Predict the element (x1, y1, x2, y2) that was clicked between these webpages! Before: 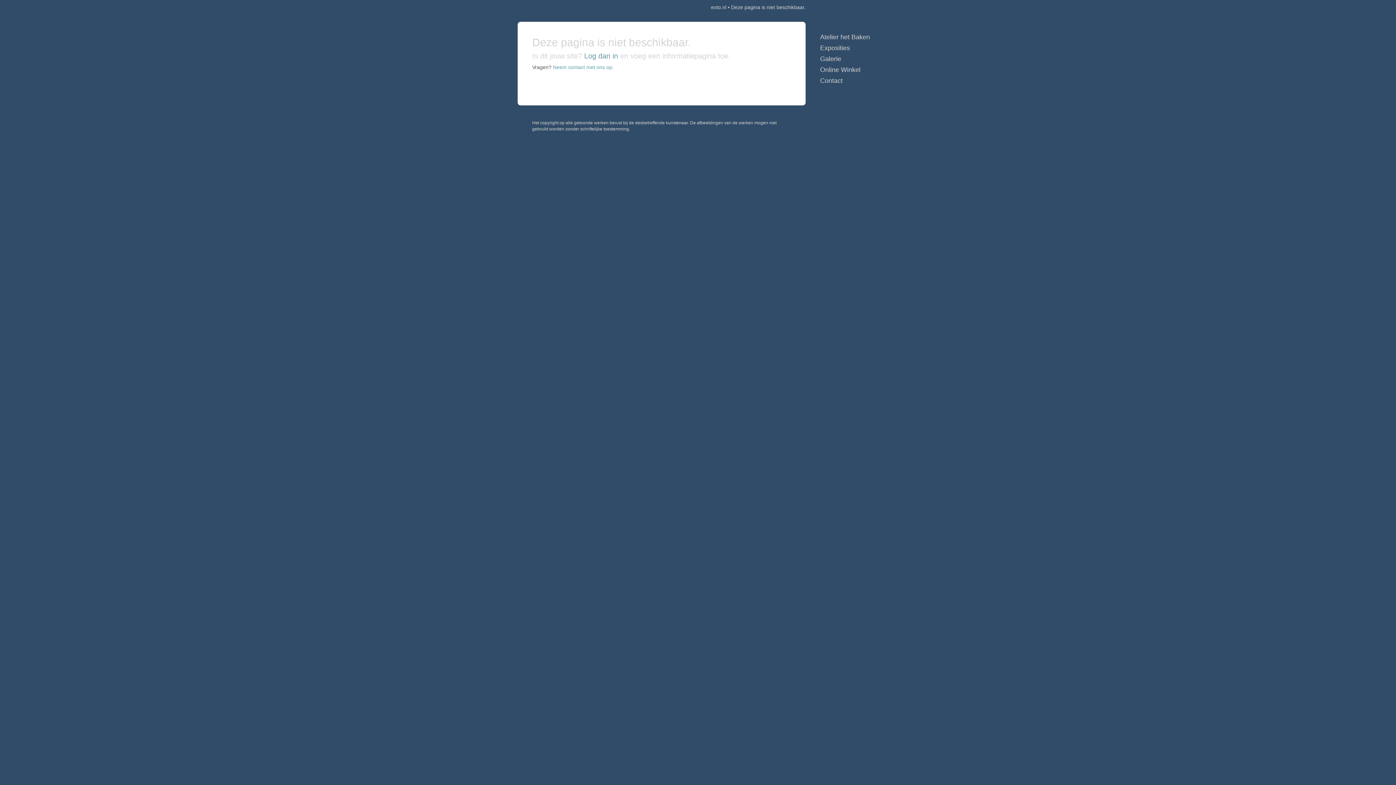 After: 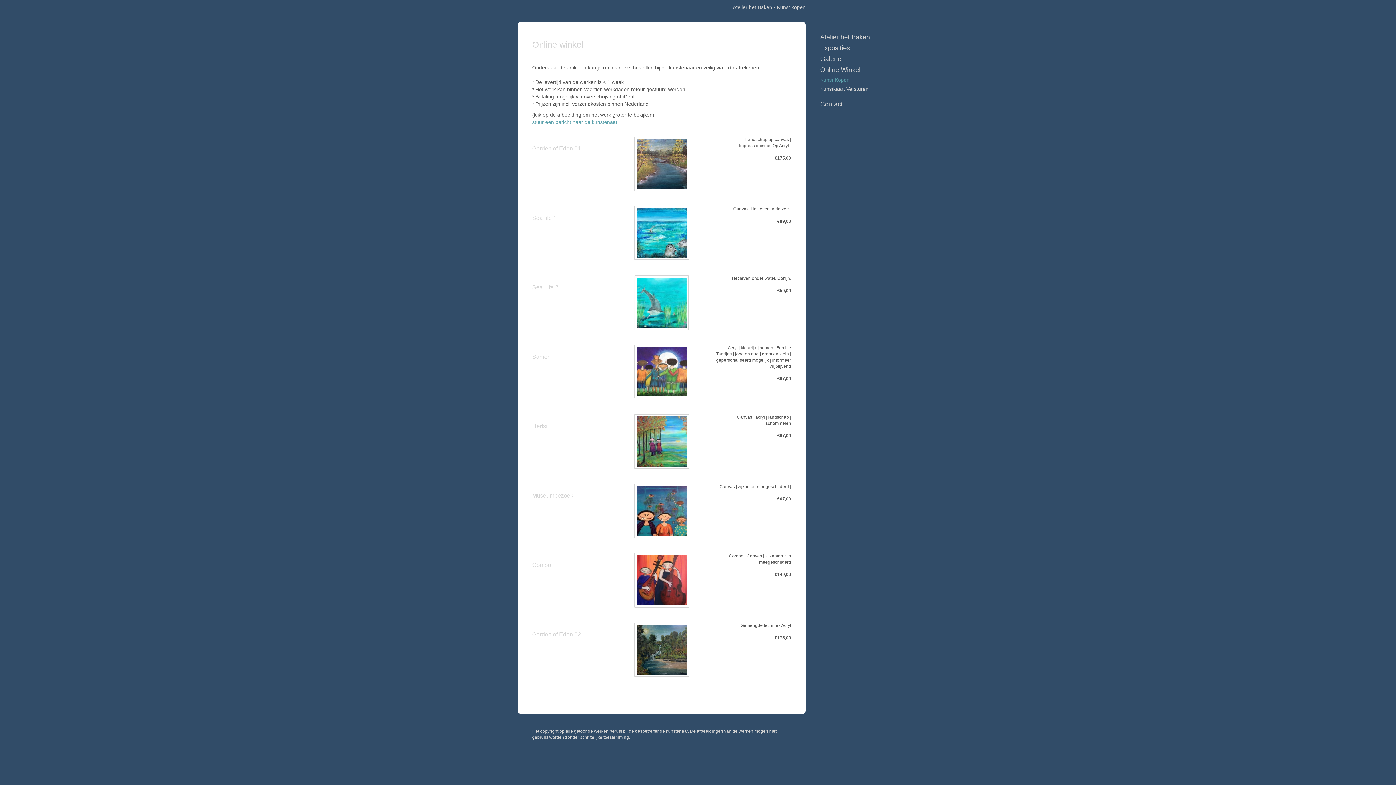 Action: bbox: (820, 65, 878, 74) label: Online Winkel